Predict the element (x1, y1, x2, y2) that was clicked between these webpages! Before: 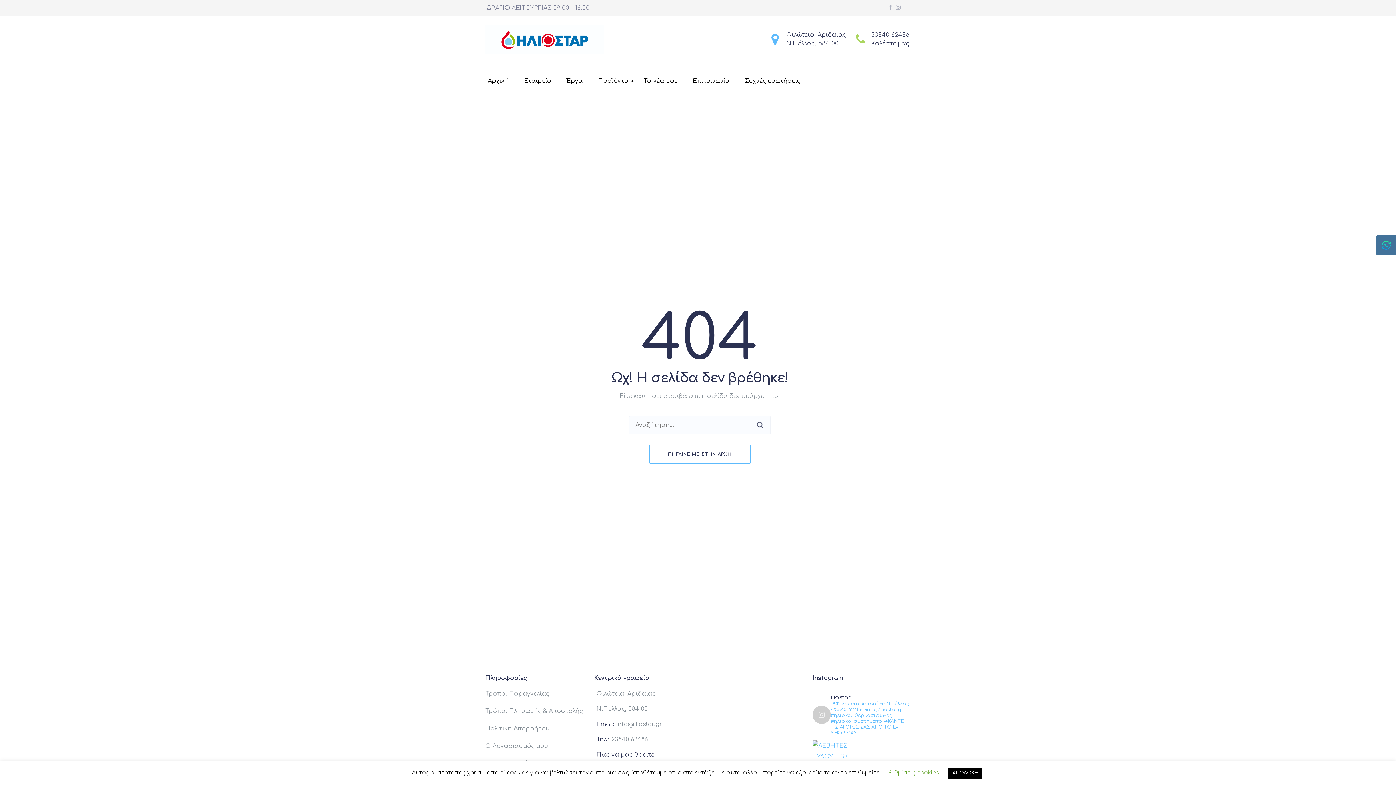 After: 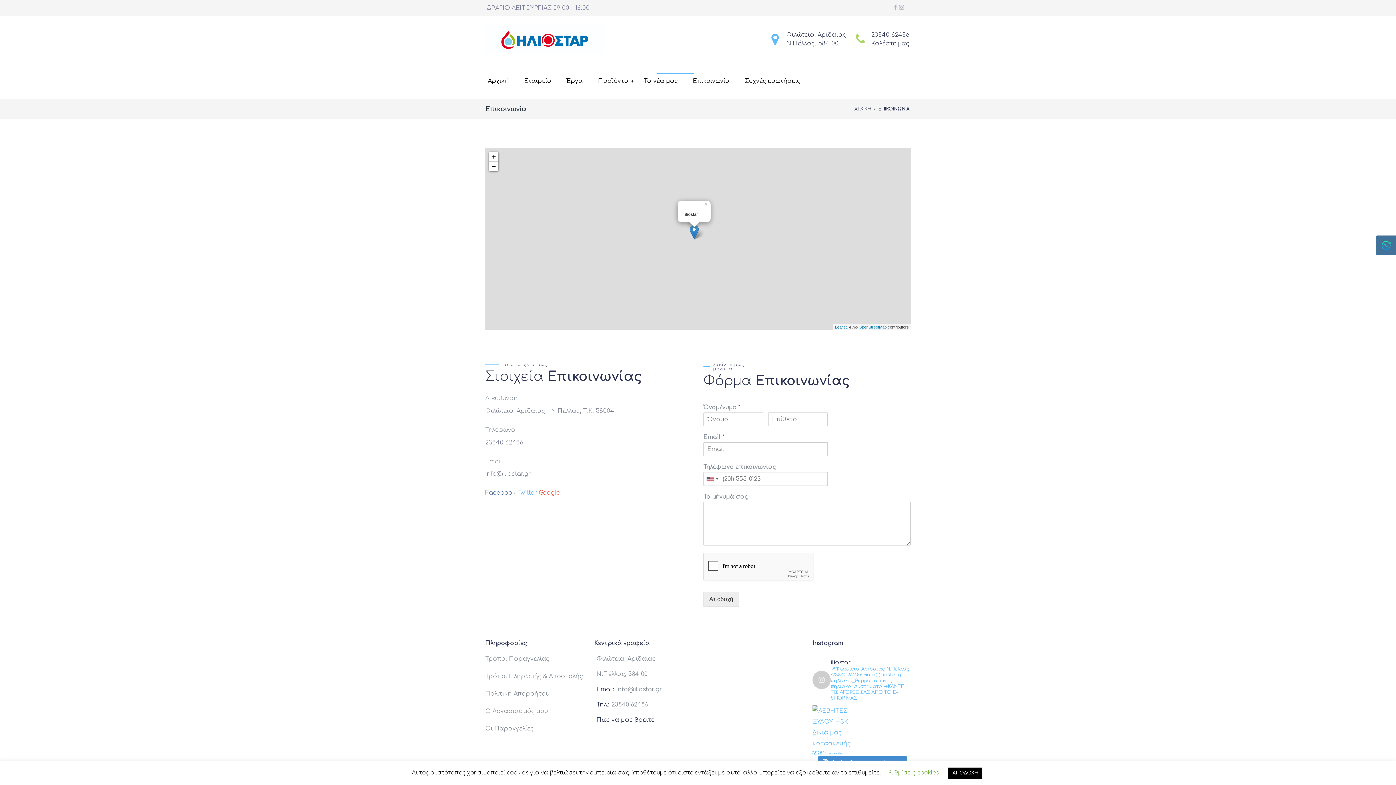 Action: bbox: (596, 752, 654, 758) label: Πως να μας βρείτε